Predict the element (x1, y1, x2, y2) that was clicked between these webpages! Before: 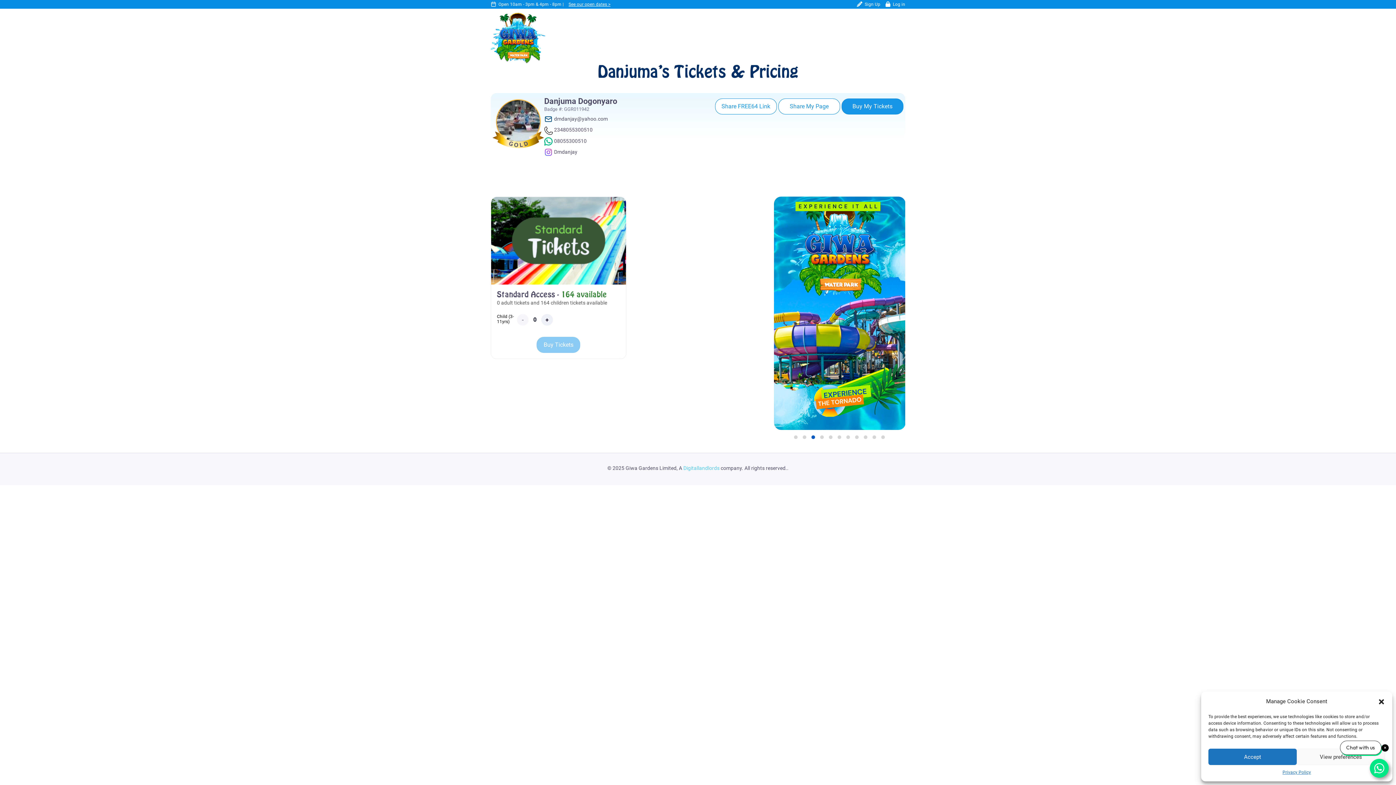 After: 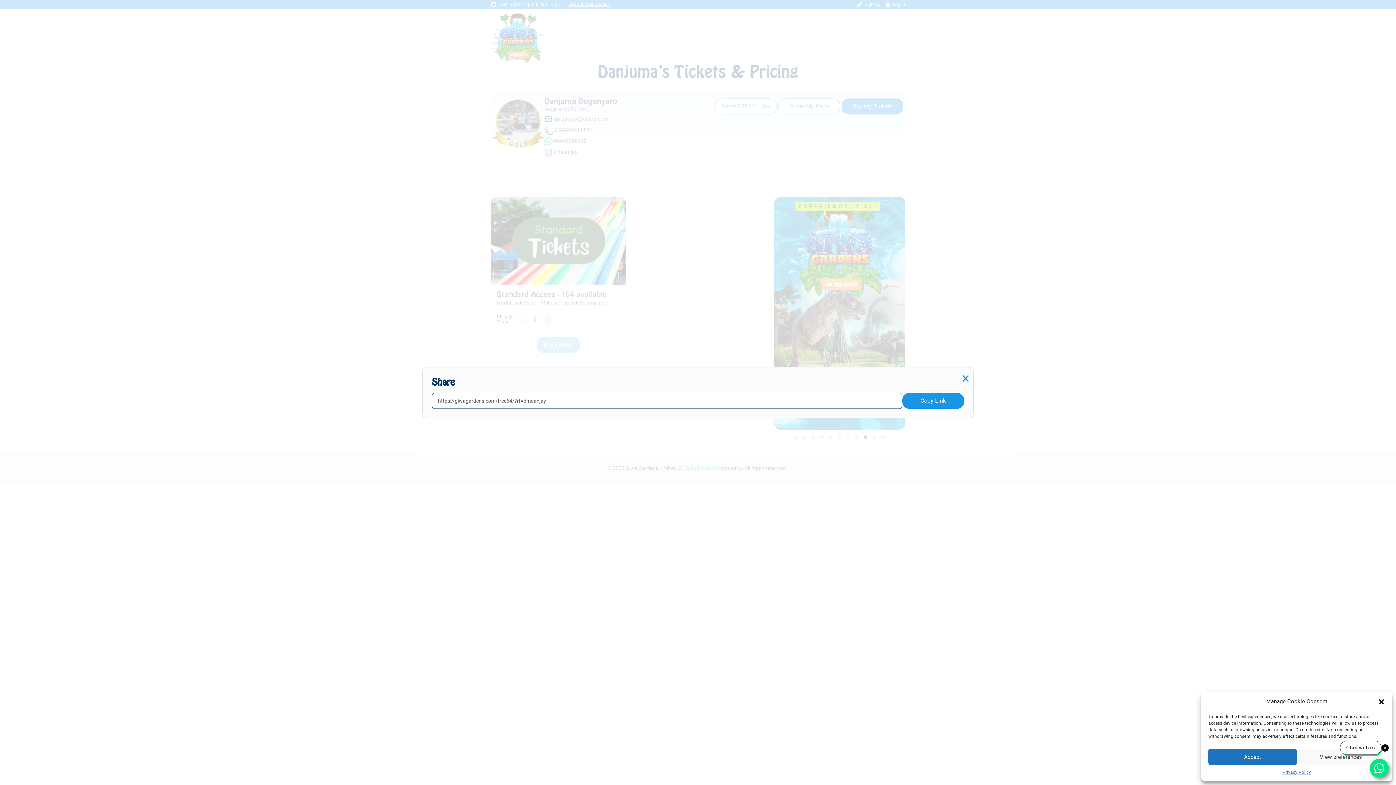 Action: bbox: (715, 98, 776, 114) label: Share FREE64 Link